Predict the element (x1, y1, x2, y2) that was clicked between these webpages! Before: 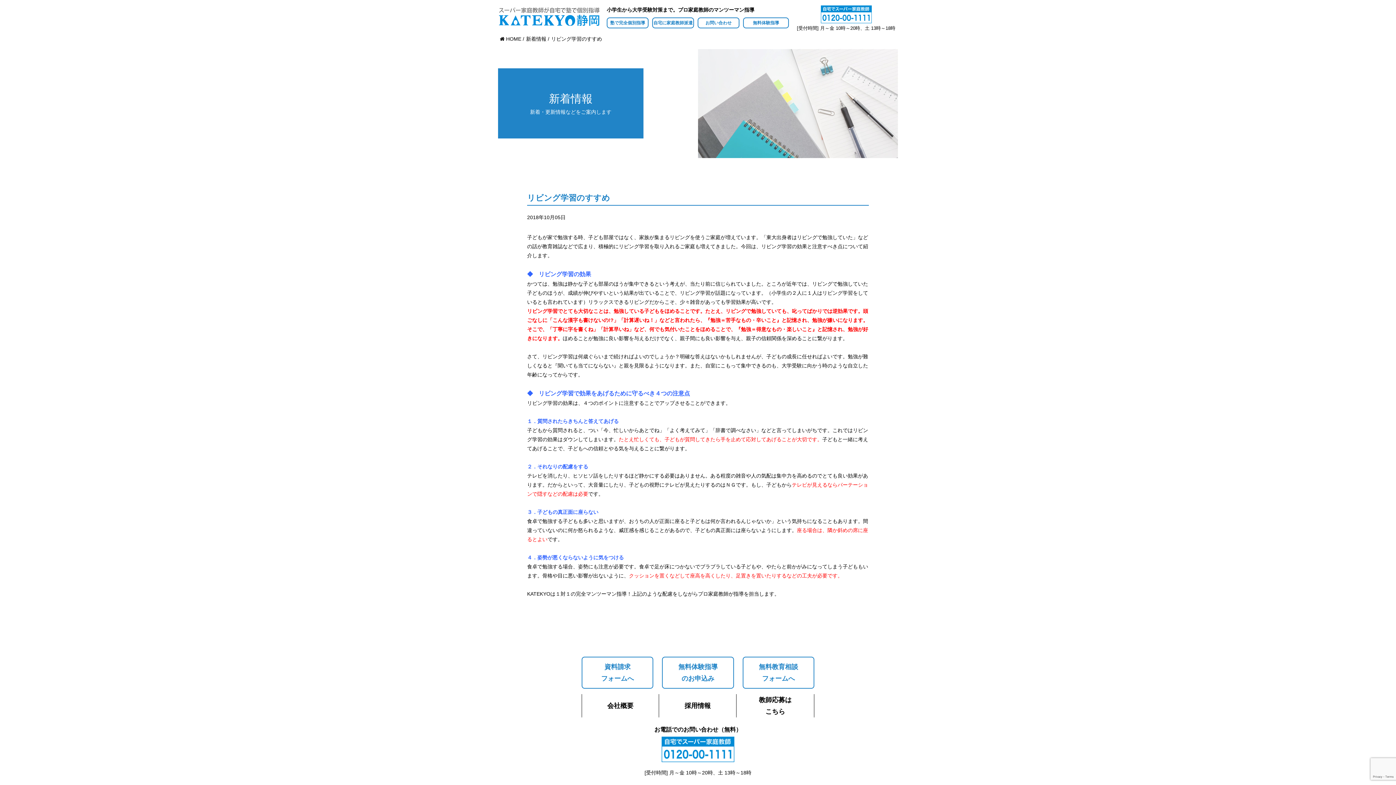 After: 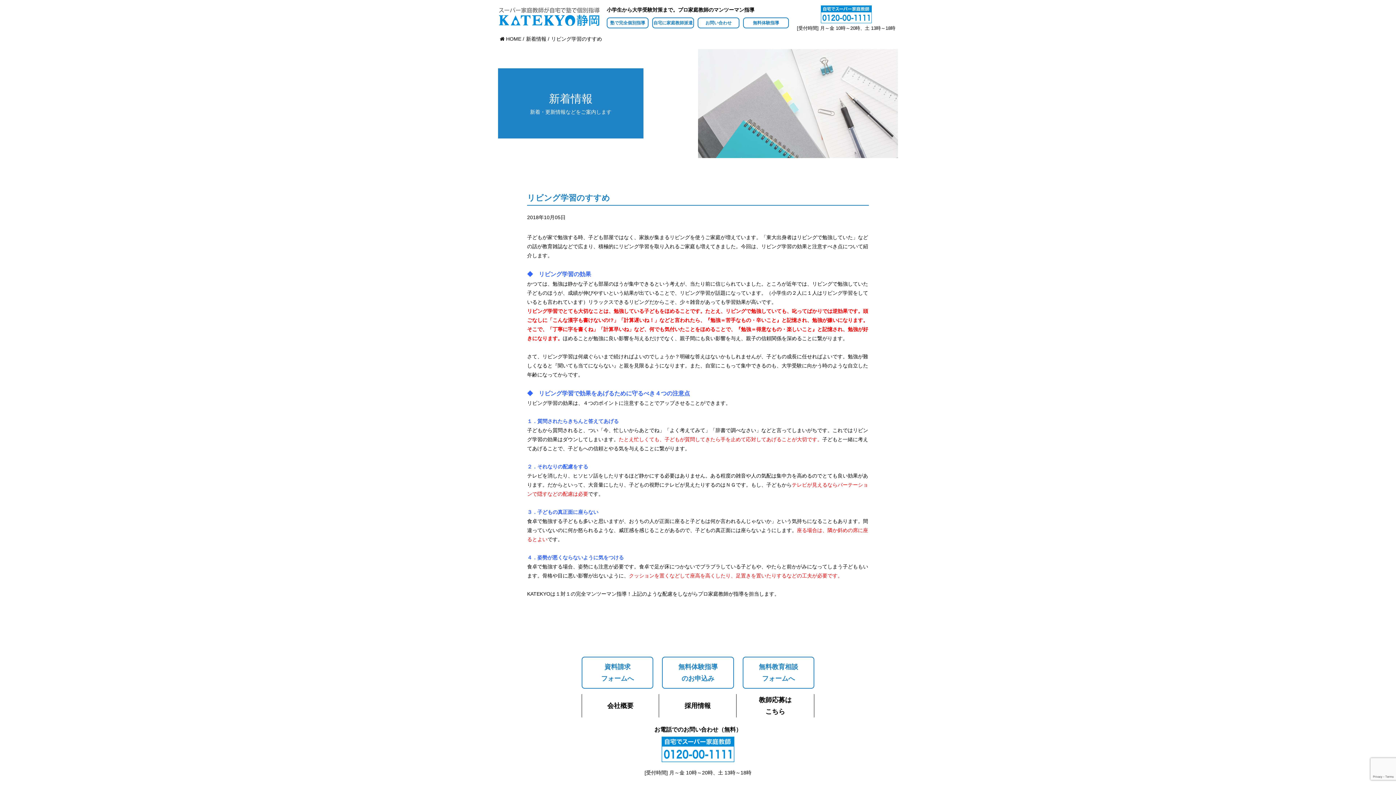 Action: bbox: (660, 737, 736, 763)